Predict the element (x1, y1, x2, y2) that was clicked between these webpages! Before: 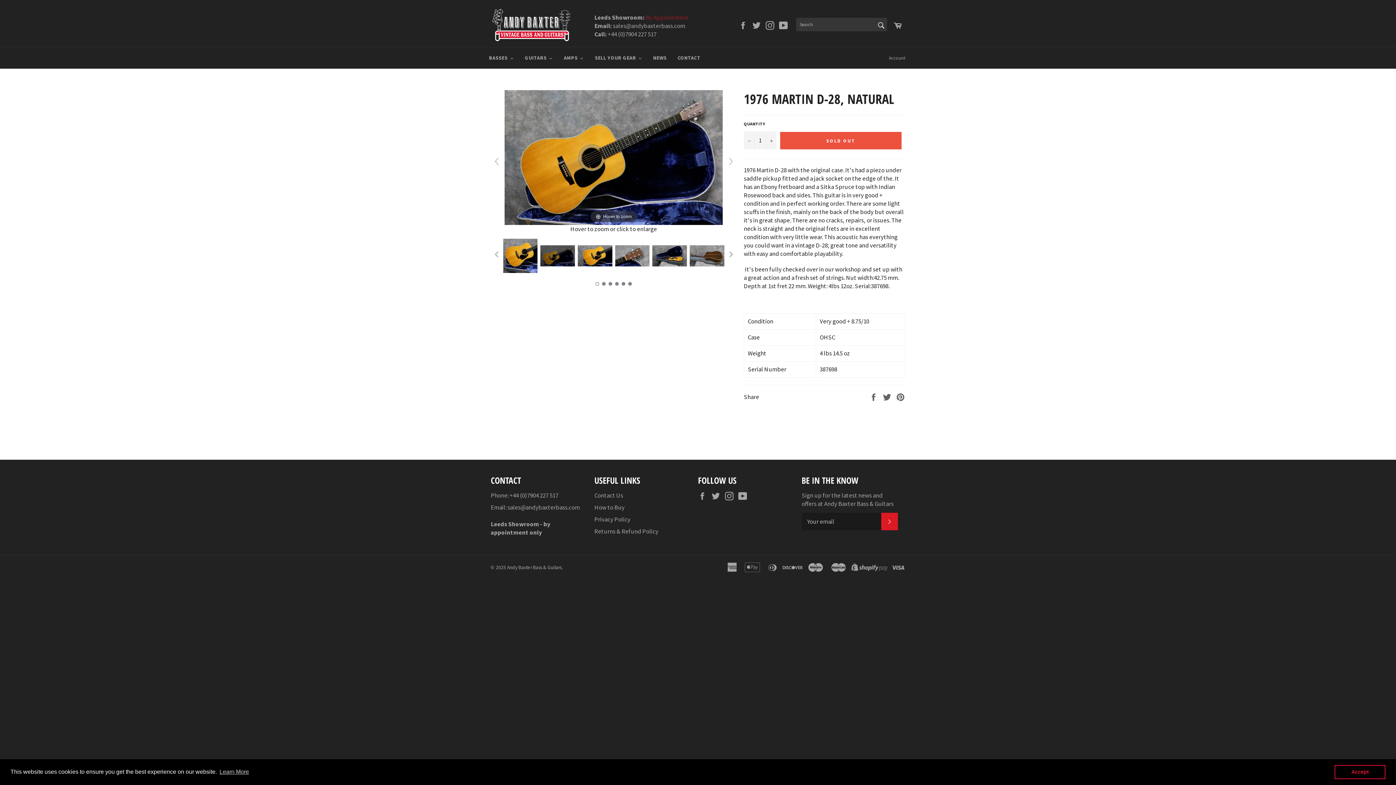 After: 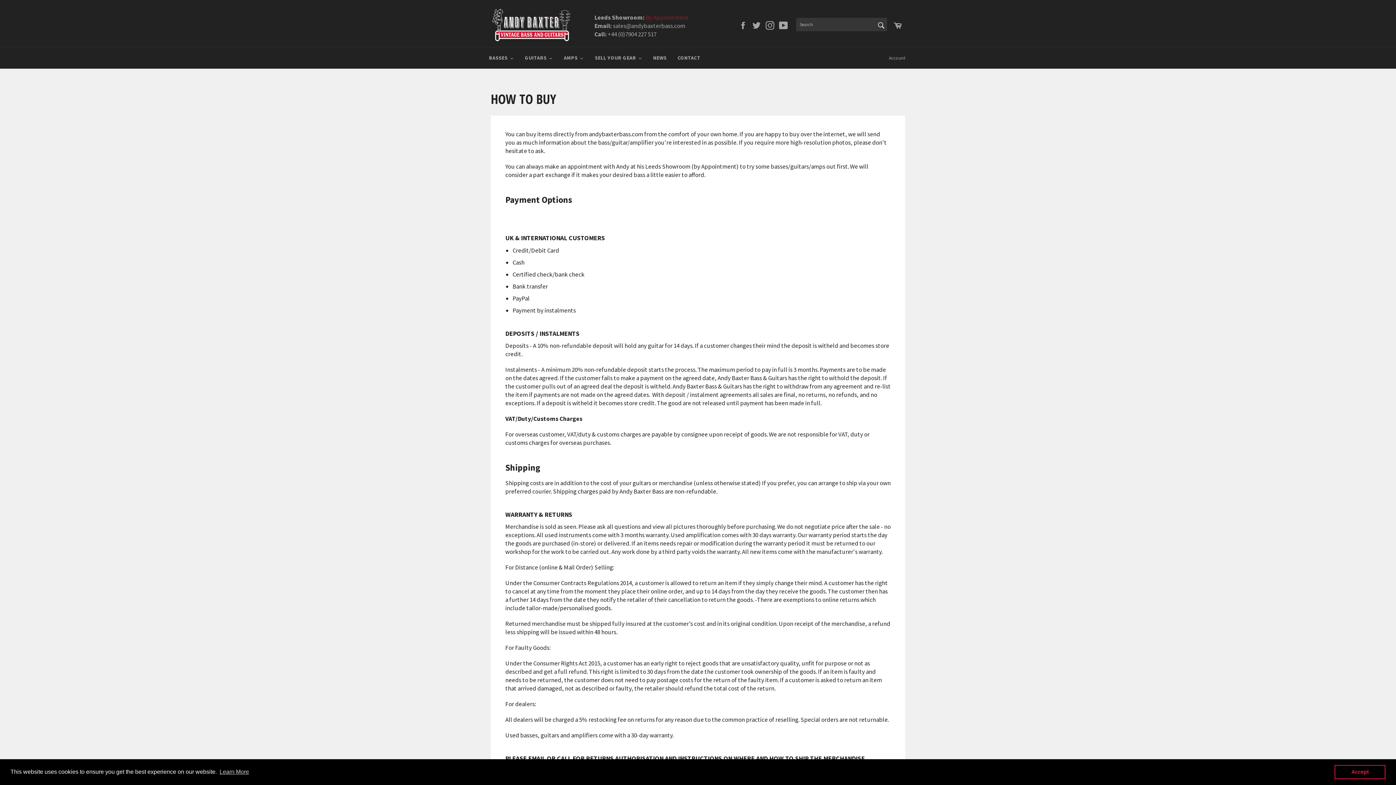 Action: bbox: (594, 503, 624, 511) label: How to Buy